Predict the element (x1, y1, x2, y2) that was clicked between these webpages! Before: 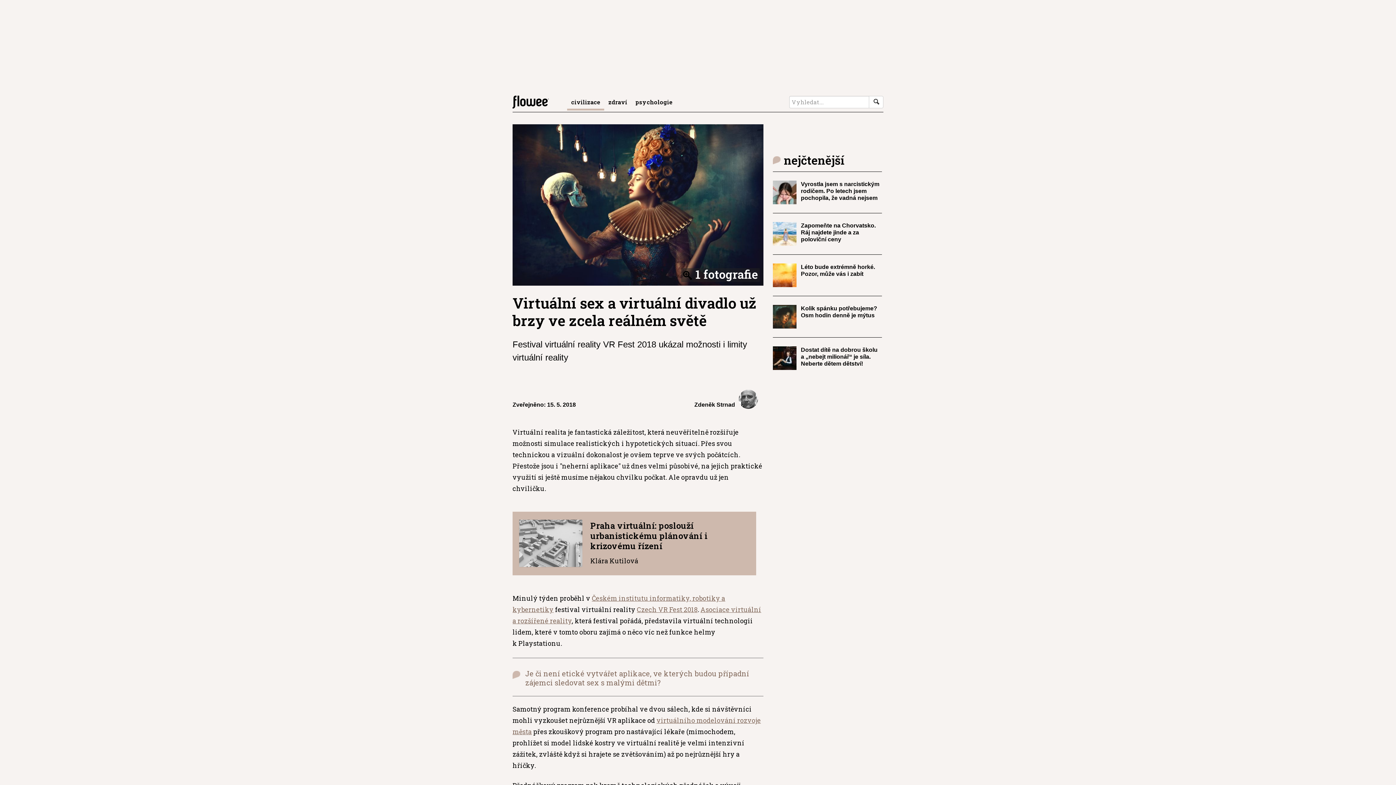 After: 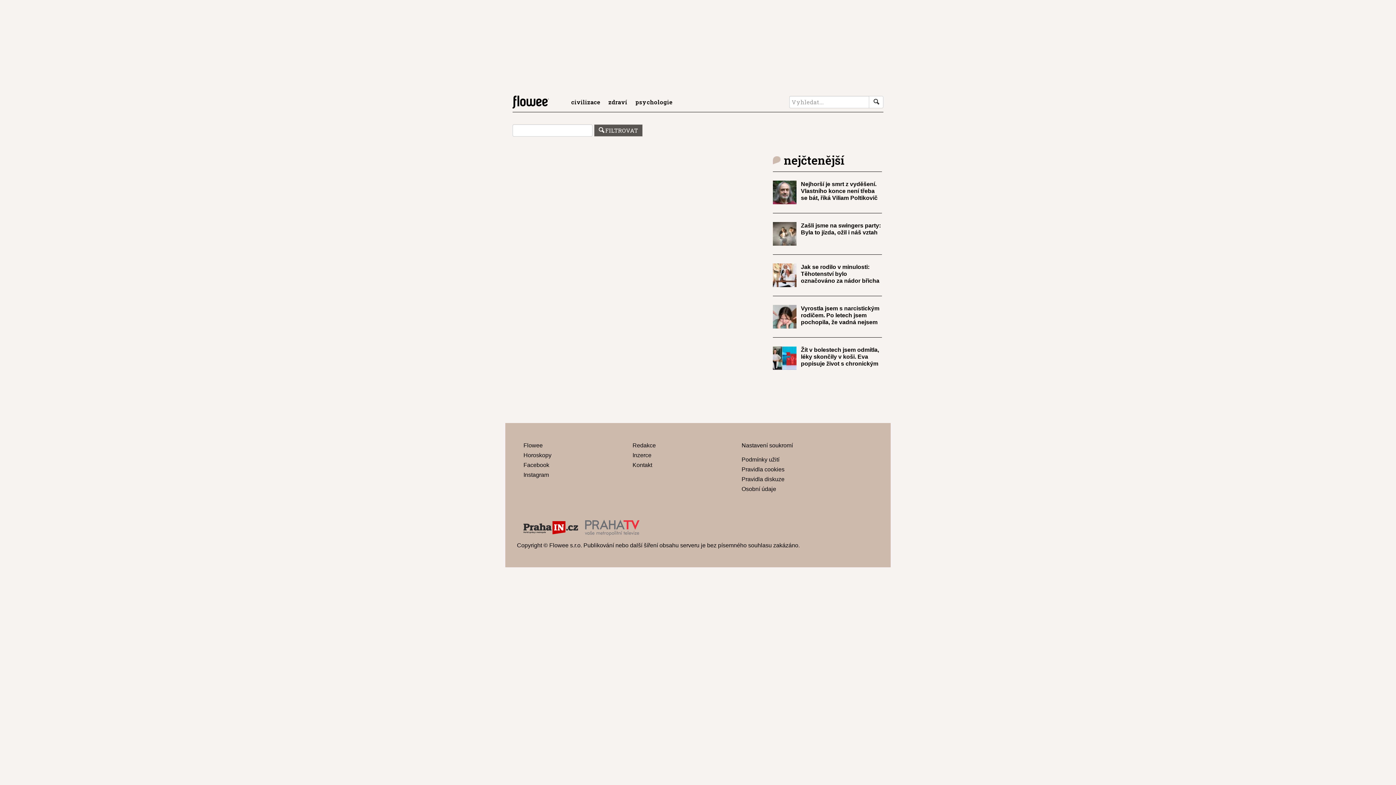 Action: bbox: (869, 96, 883, 108)